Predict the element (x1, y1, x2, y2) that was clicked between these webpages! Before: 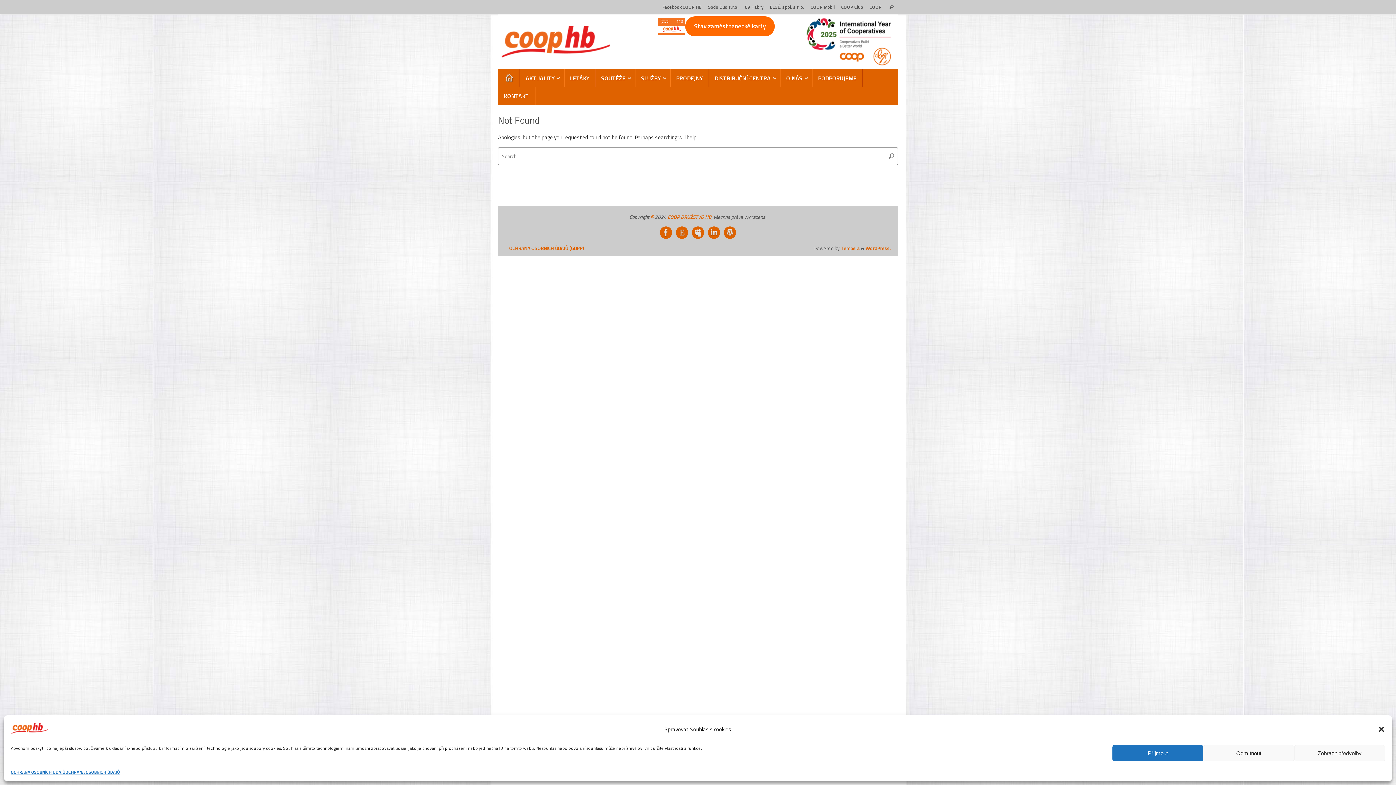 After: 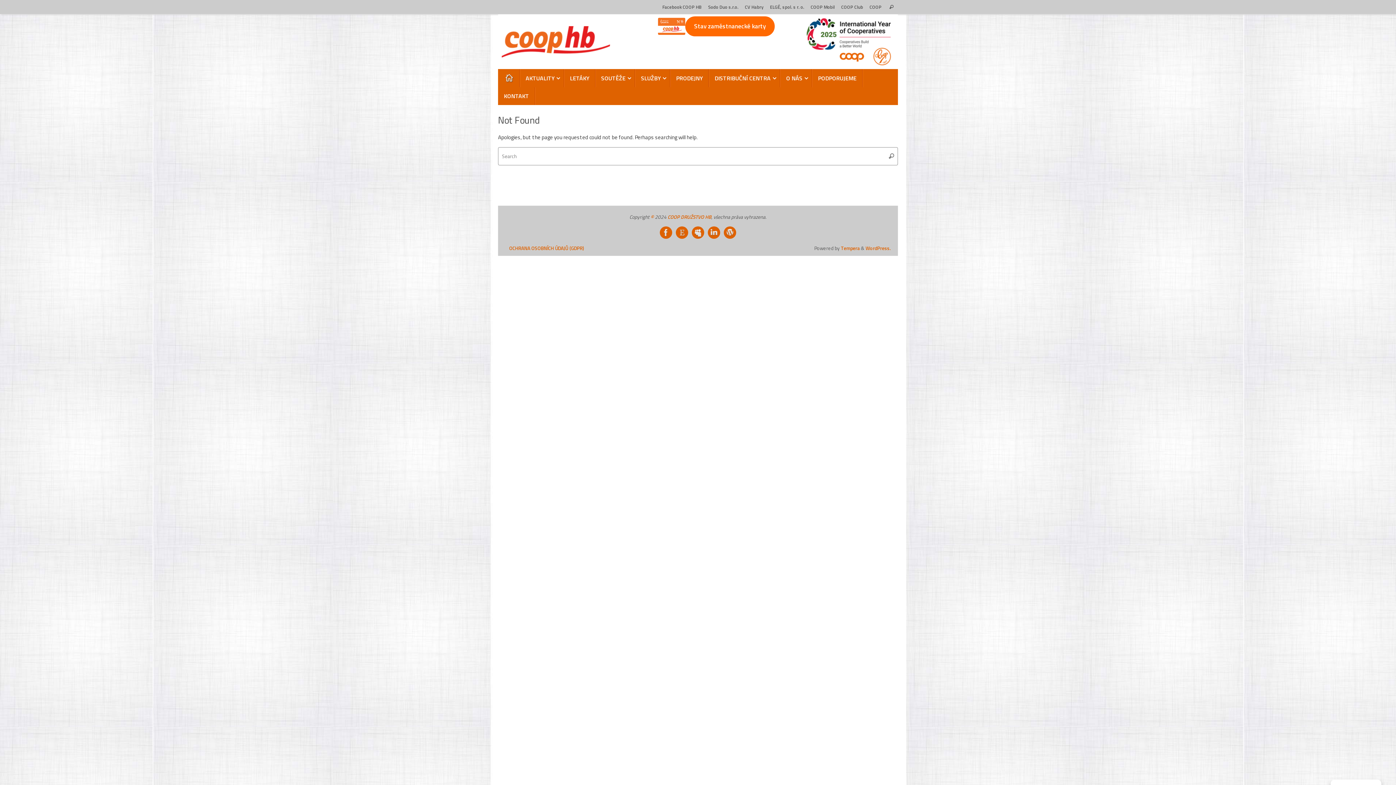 Action: label: Zavřít dialogové okno bbox: (1378, 726, 1385, 733)